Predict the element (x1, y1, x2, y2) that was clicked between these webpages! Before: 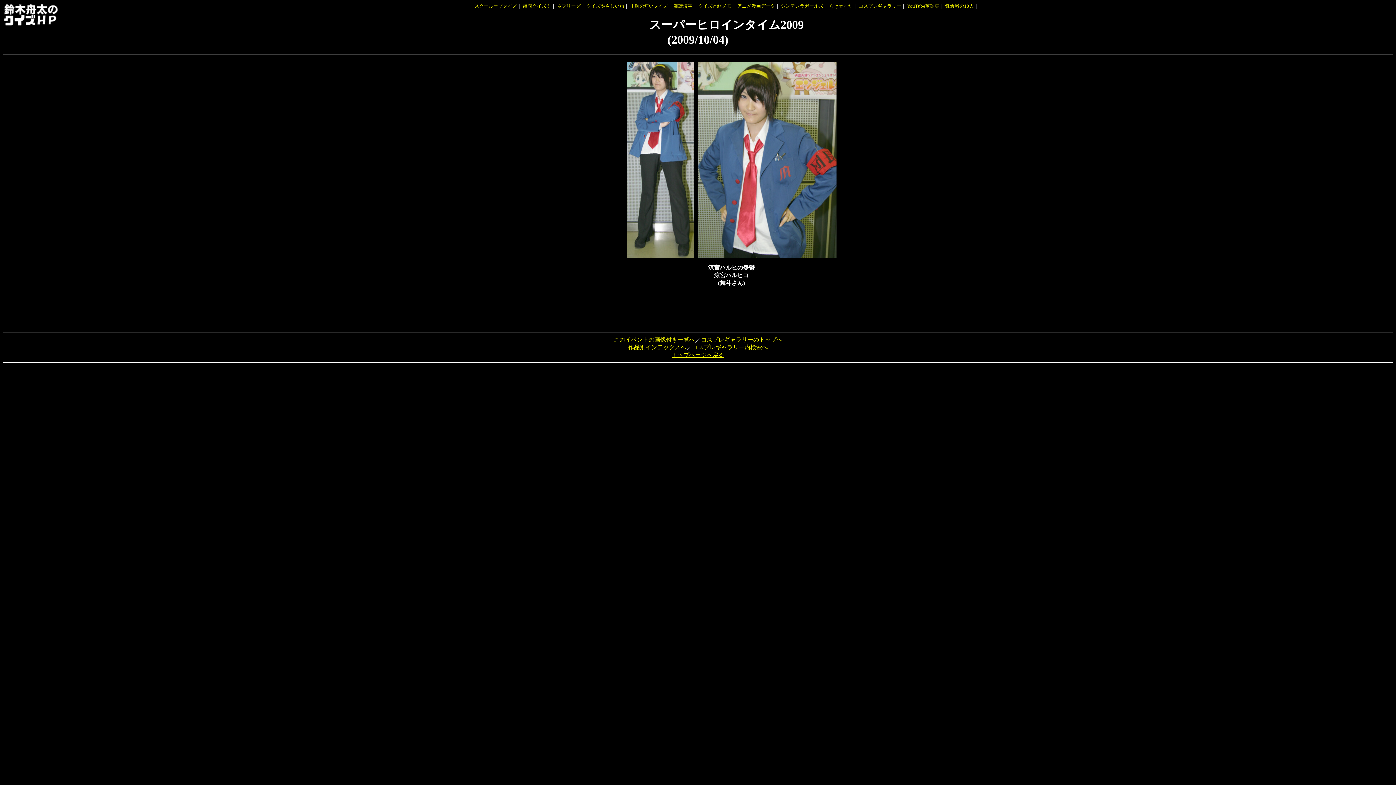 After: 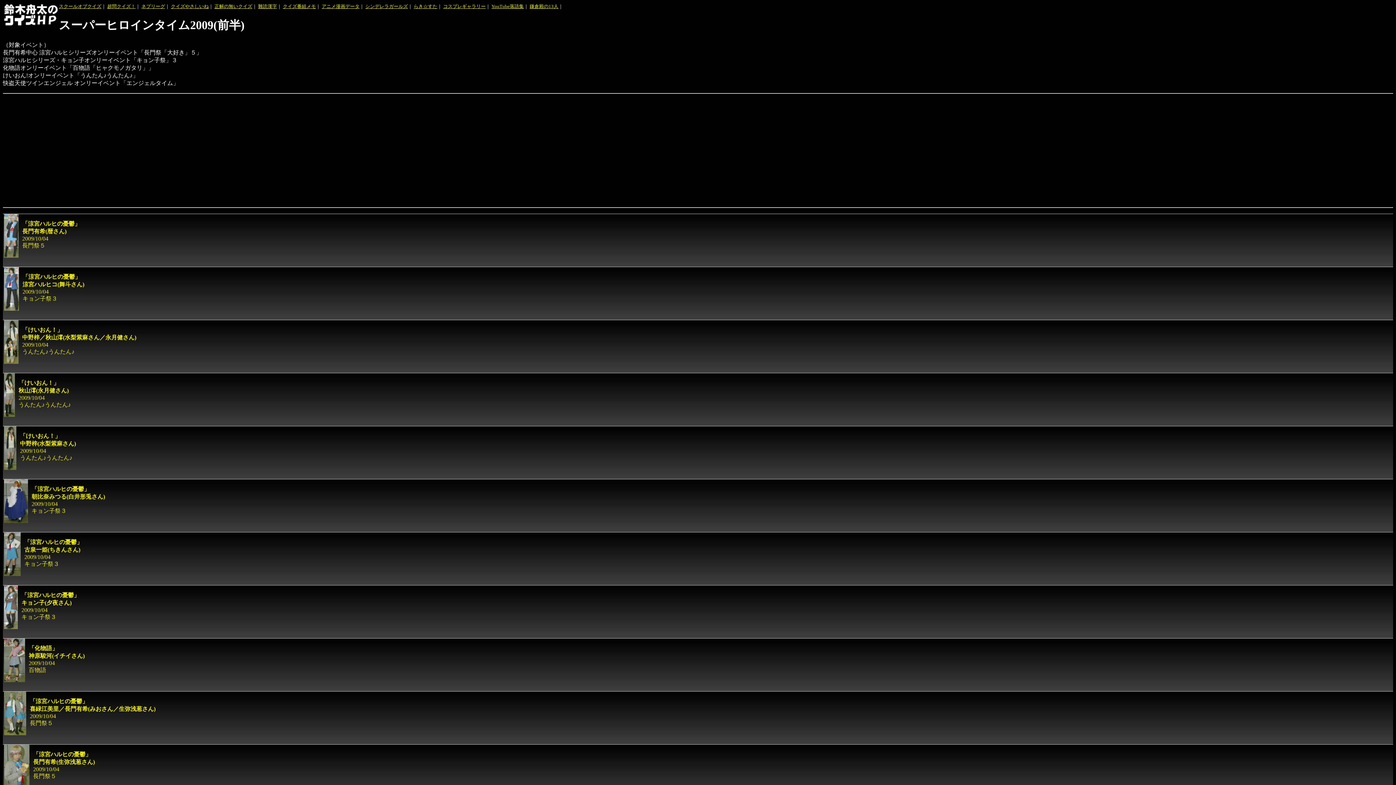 Action: label: このイベントの画像付き一覧へ bbox: (613, 336, 695, 342)